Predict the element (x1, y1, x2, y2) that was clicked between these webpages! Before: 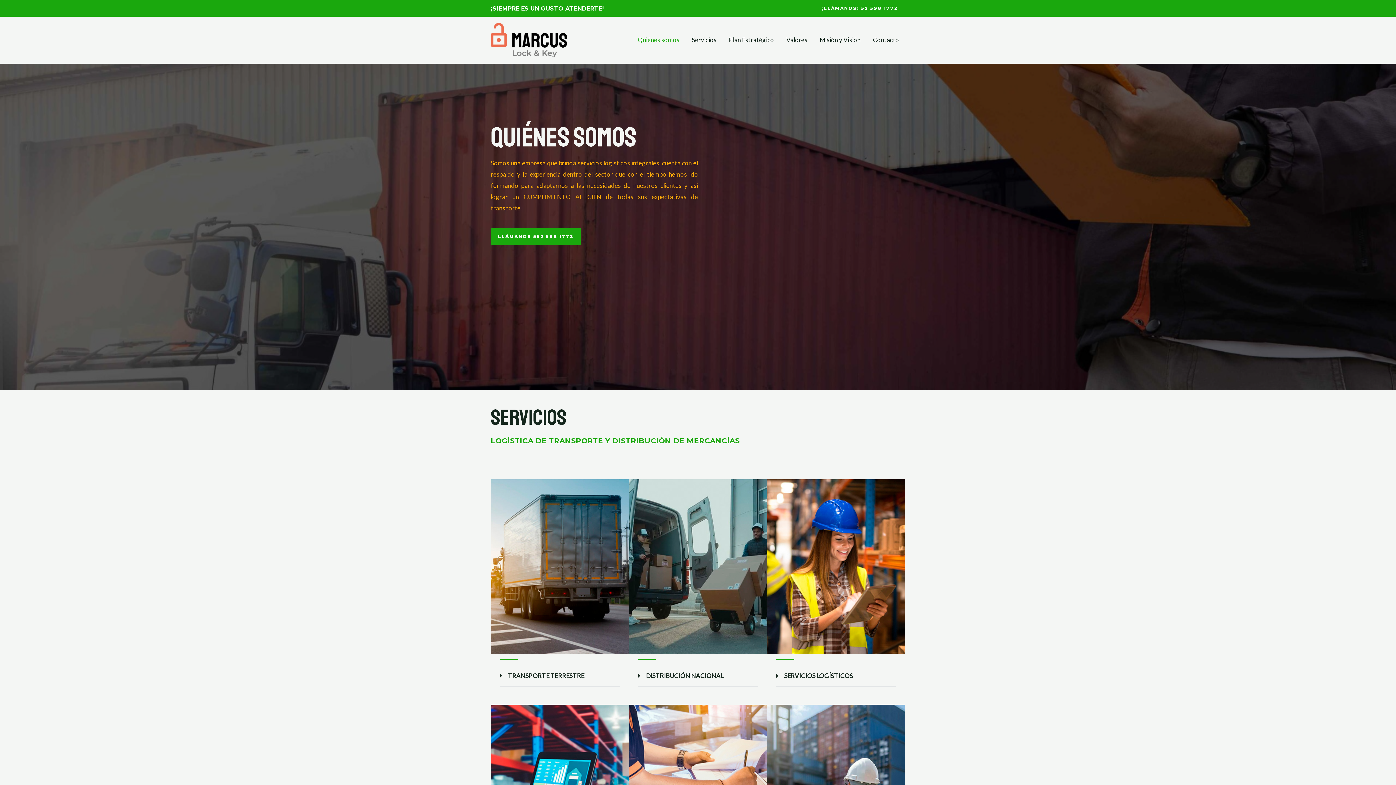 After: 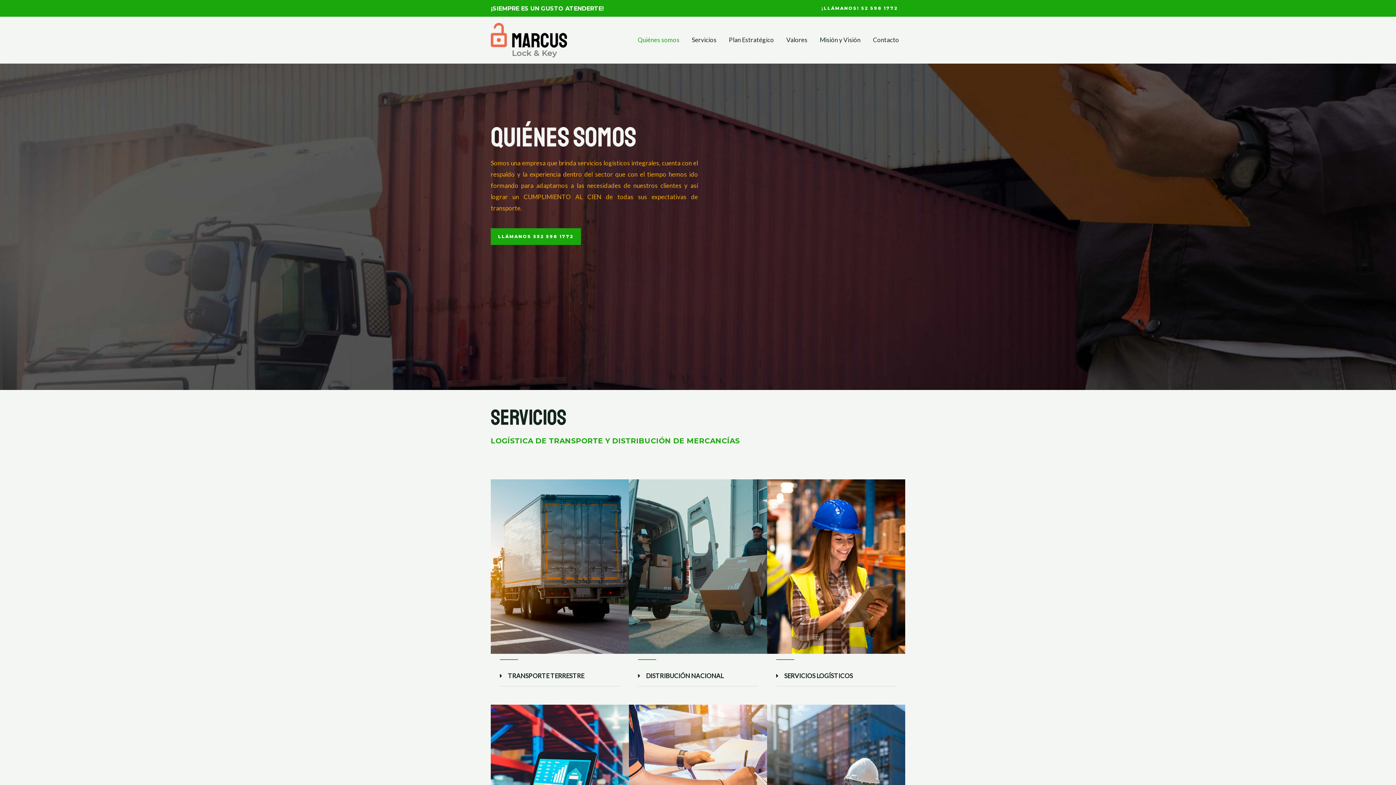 Action: bbox: (629, 479, 767, 654)